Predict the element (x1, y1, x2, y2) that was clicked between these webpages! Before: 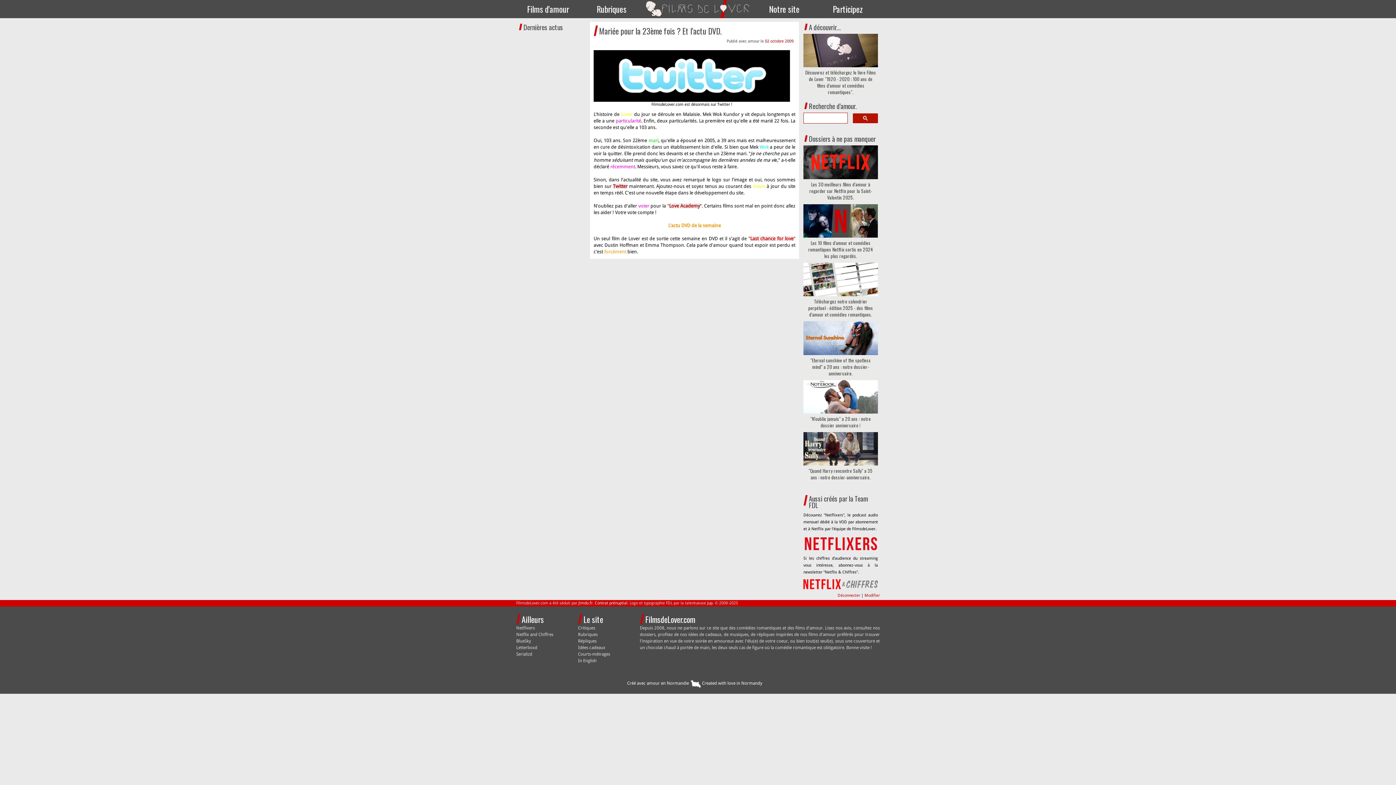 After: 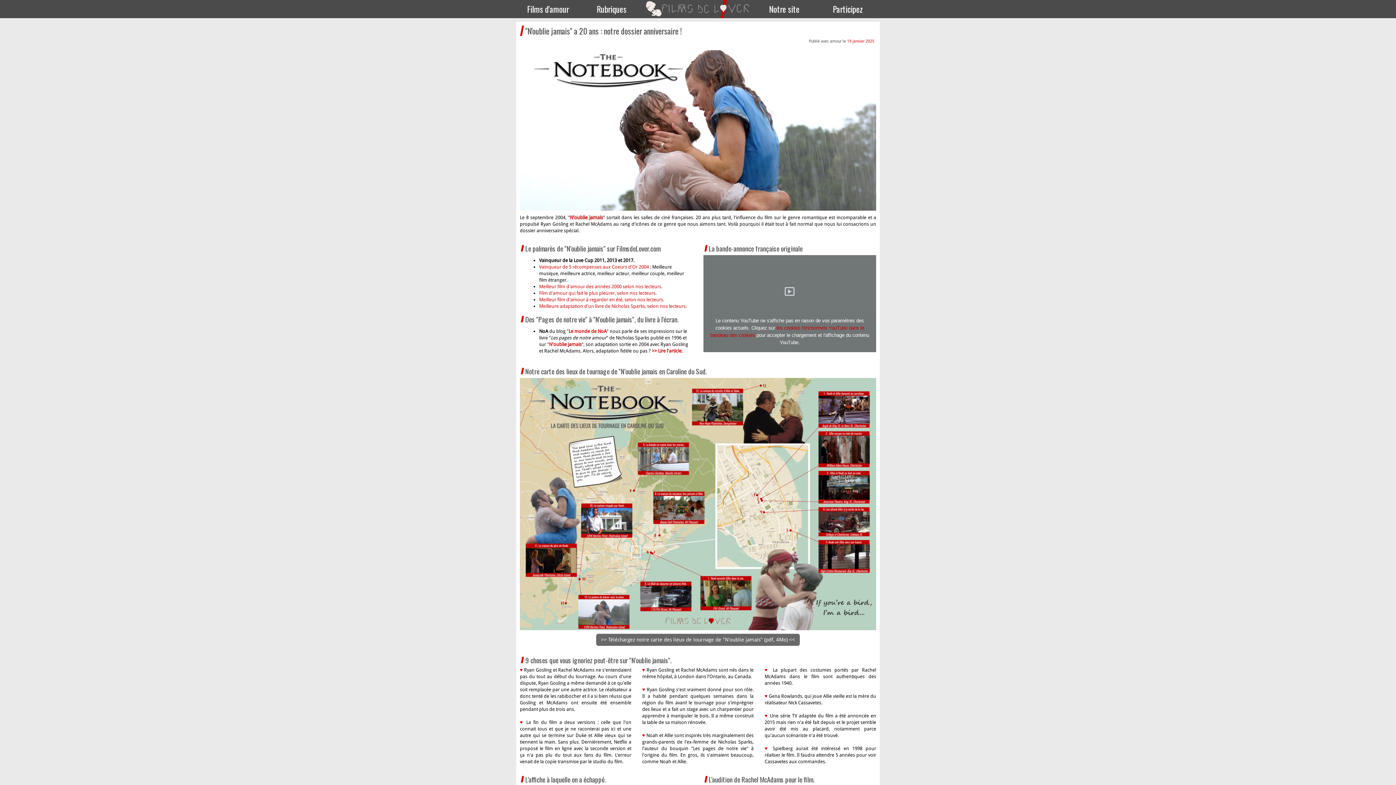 Action: bbox: (805, 415, 876, 428) label: "N'oublie jamais" a 20 ans : notre dossier anniversaire !